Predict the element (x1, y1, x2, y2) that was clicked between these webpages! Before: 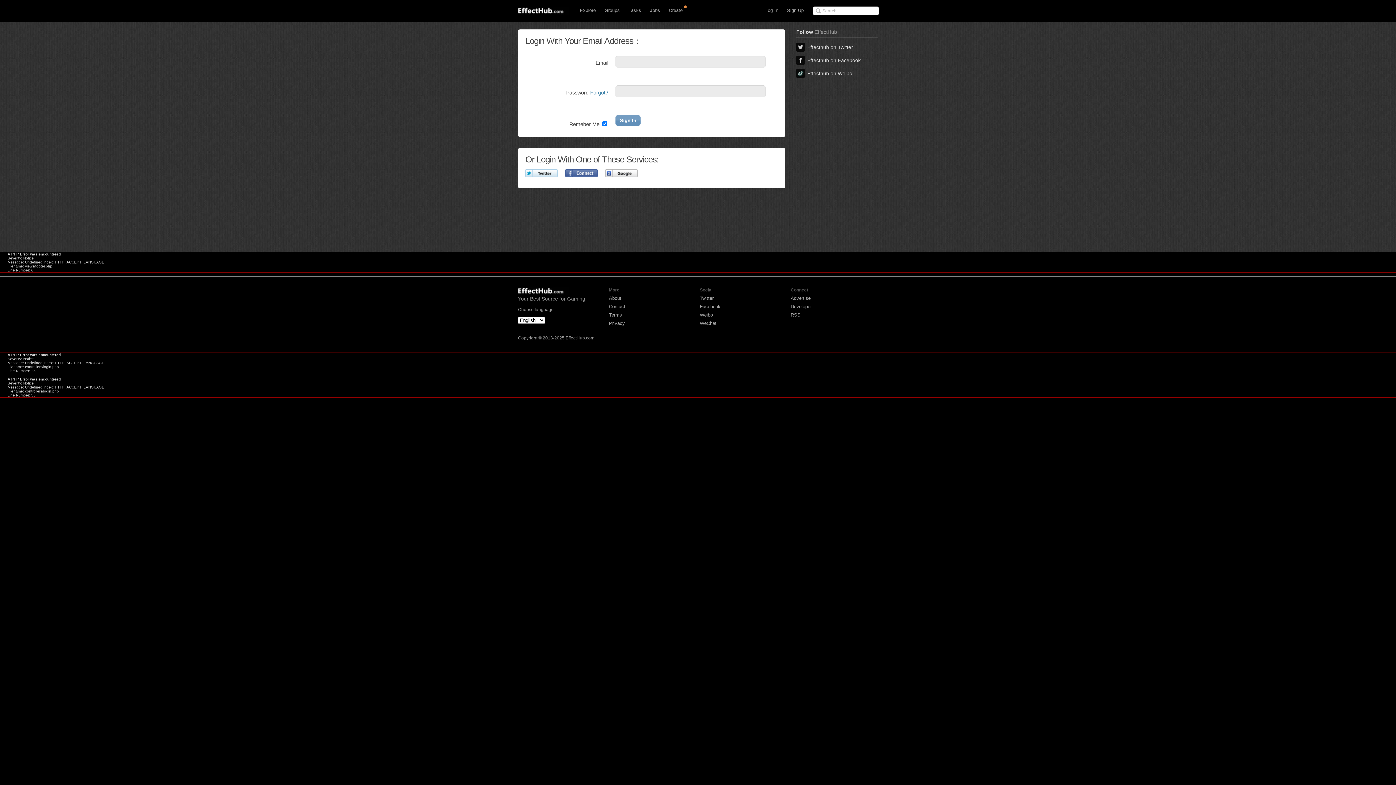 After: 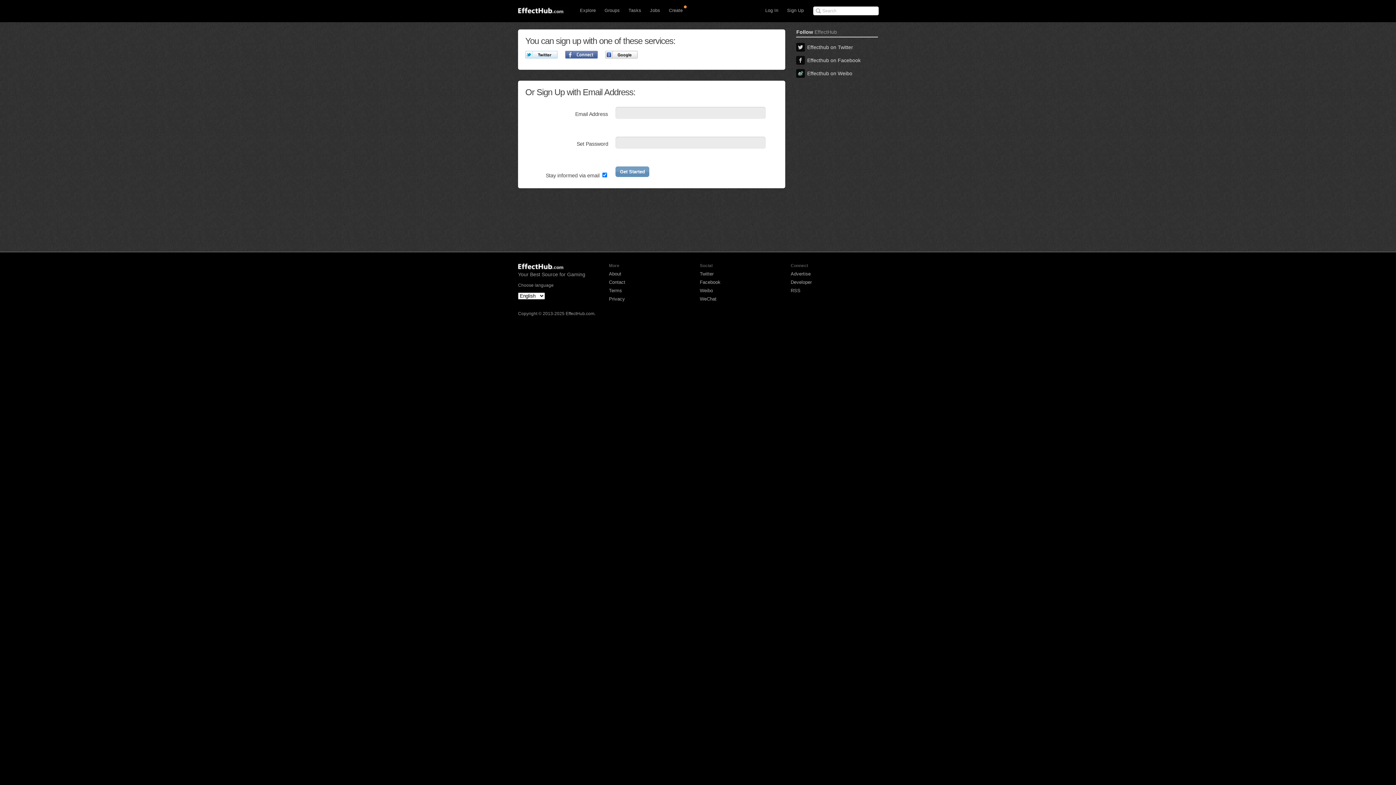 Action: label: Sign Up bbox: (783, 6, 807, 15)